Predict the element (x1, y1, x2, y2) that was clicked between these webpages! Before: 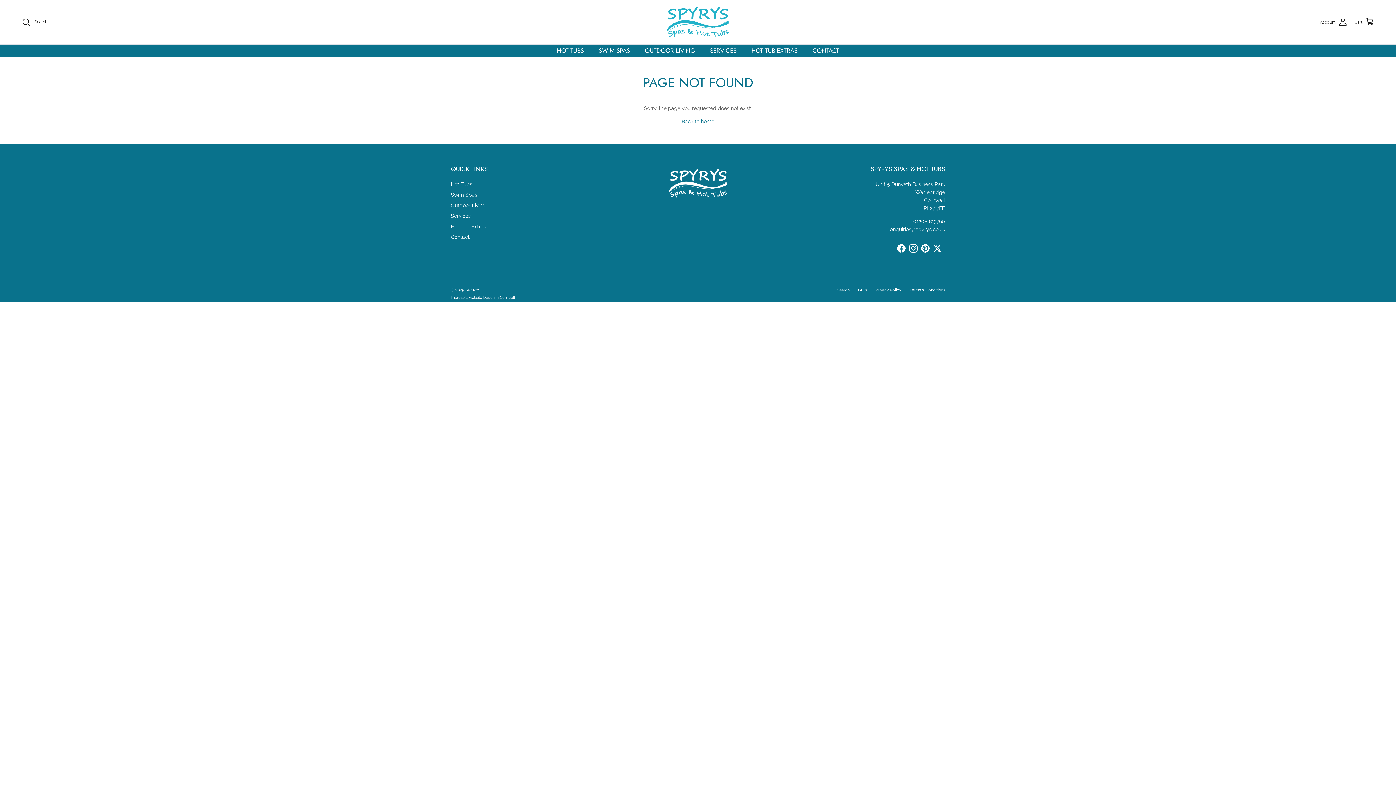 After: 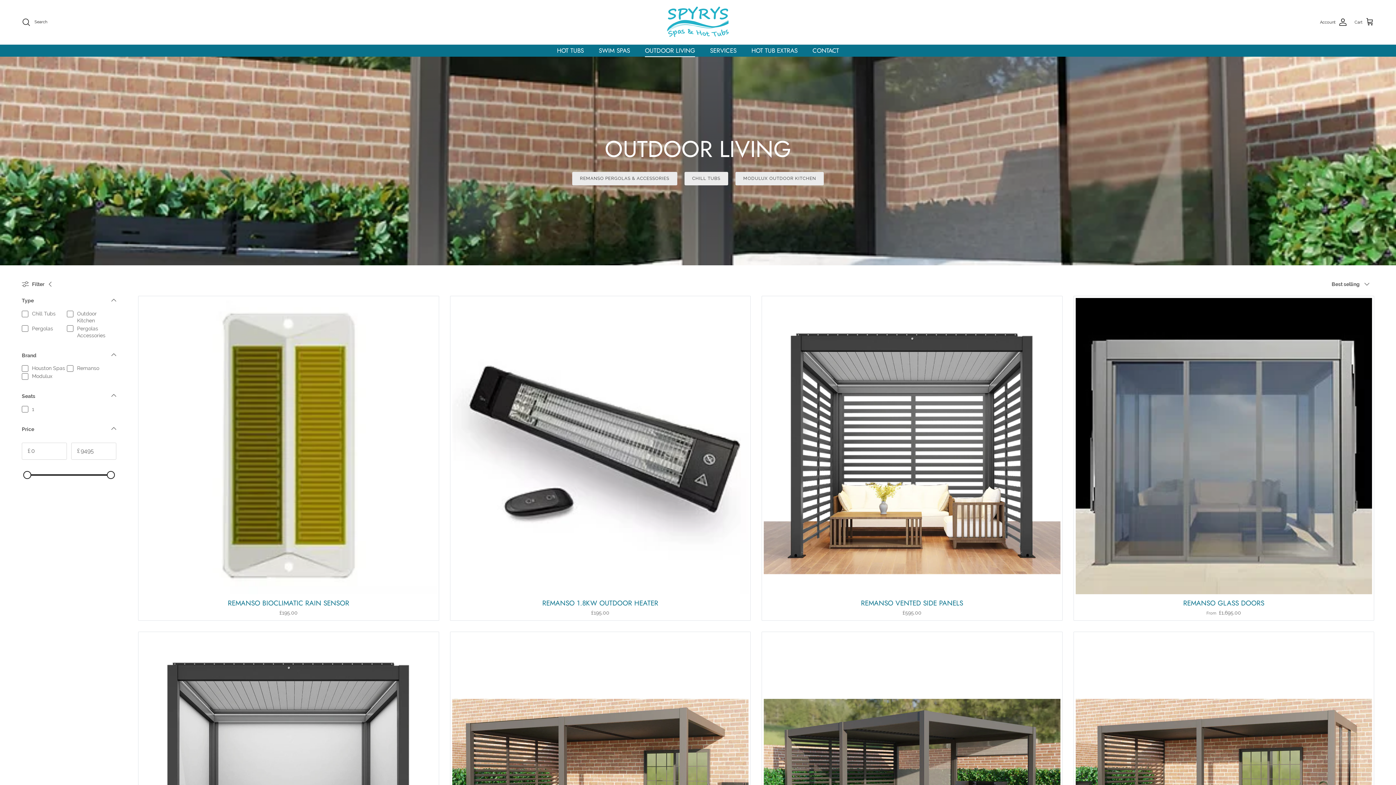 Action: bbox: (450, 202, 485, 208) label: Outdoor Living